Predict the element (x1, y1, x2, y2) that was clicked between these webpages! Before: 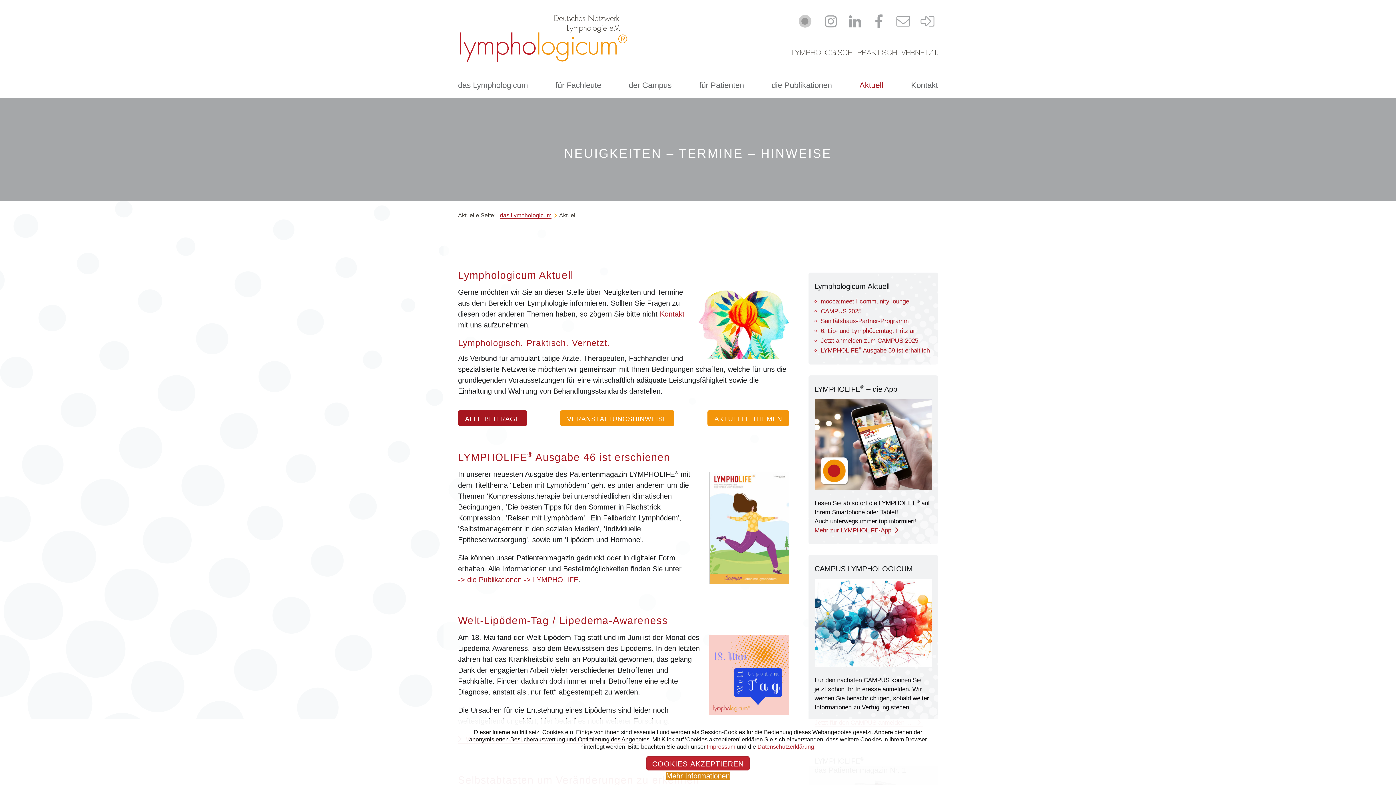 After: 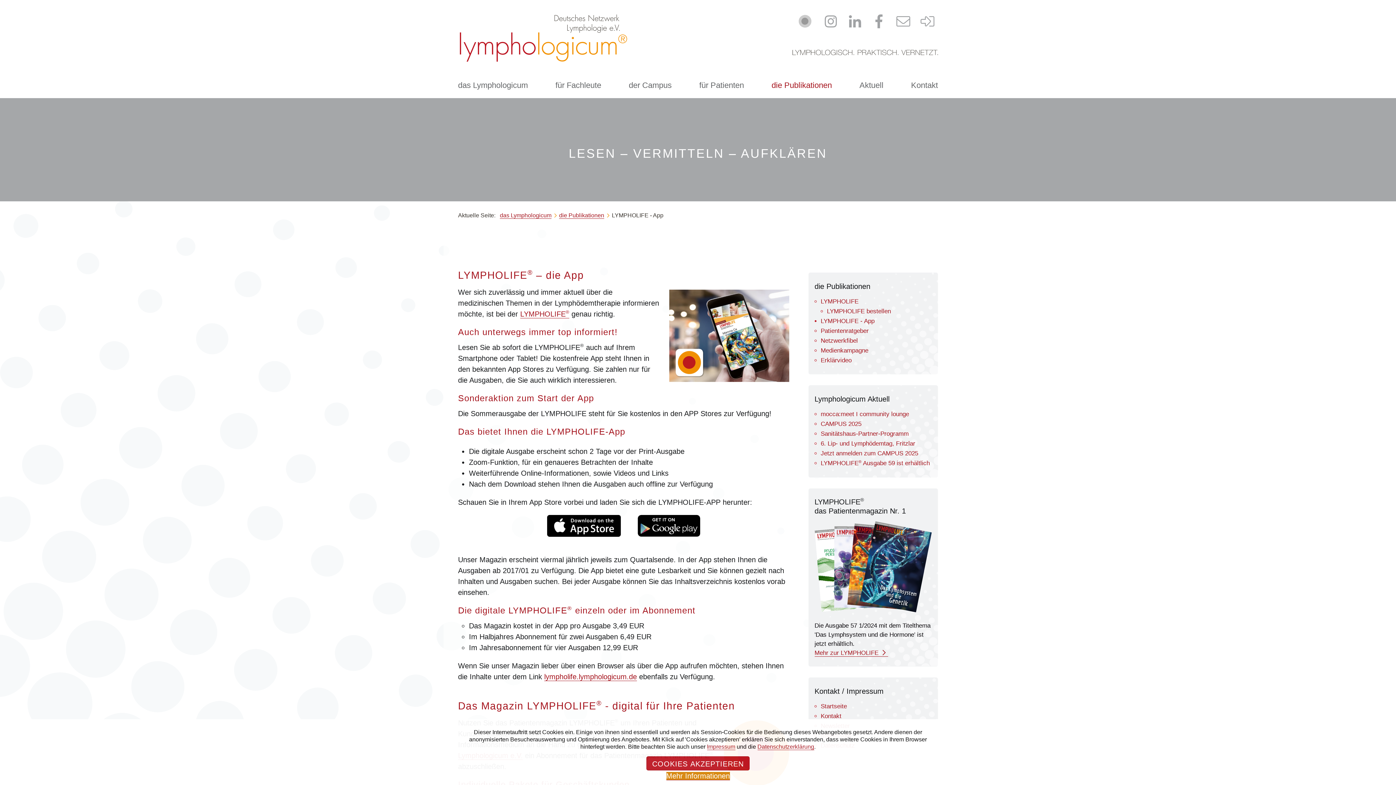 Action: label: Mehr zur LYMPHOLIFE-App  bbox: (814, 527, 901, 534)